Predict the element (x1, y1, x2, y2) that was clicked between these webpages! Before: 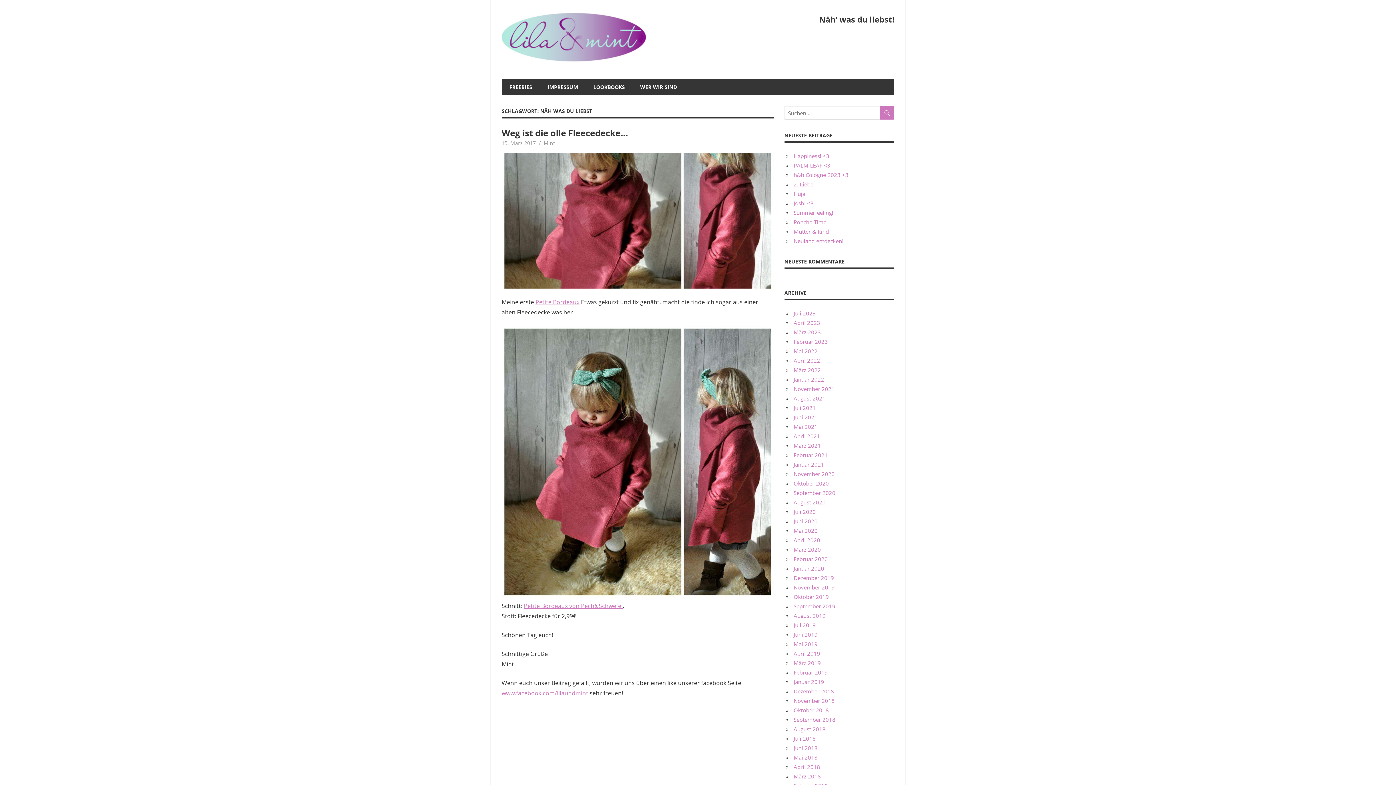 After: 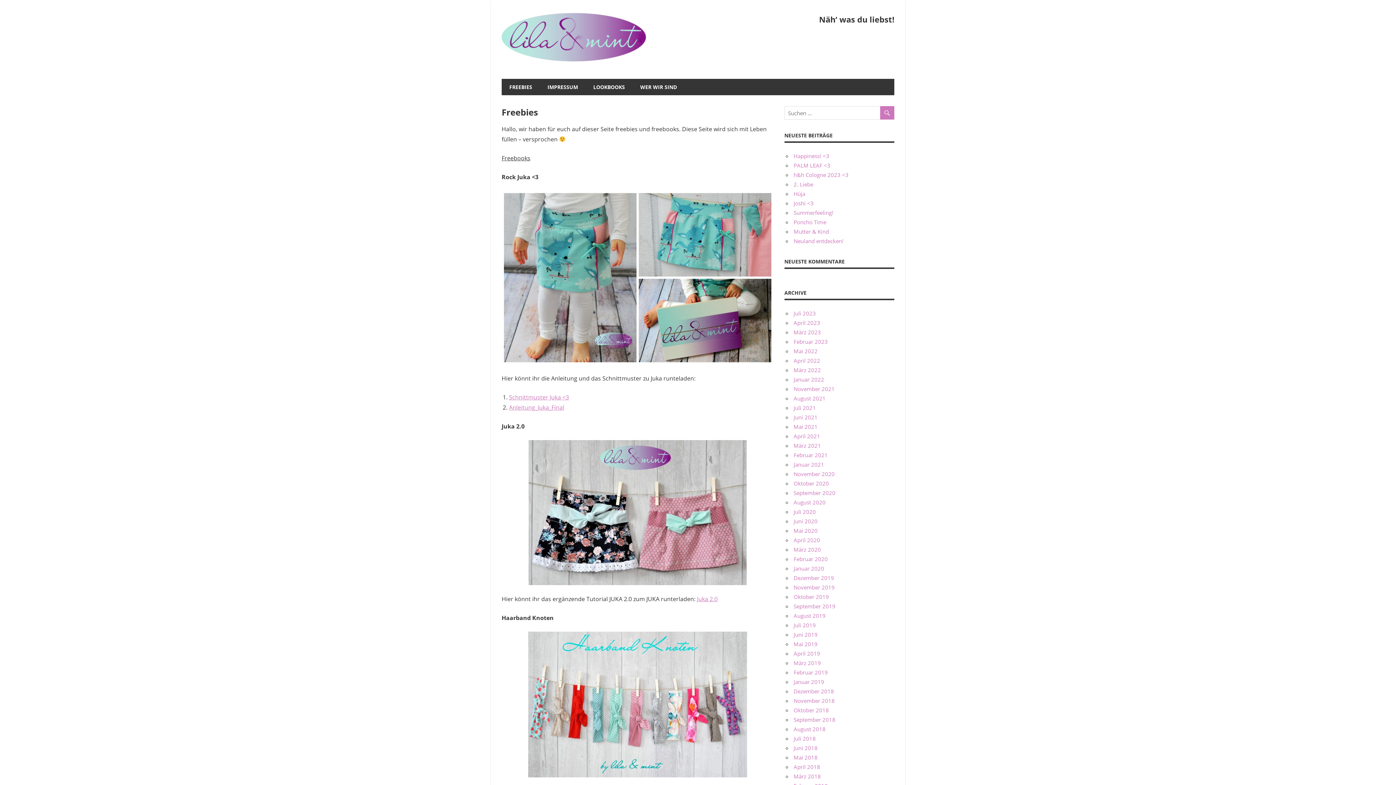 Action: bbox: (501, 78, 540, 95) label: FREEBIES